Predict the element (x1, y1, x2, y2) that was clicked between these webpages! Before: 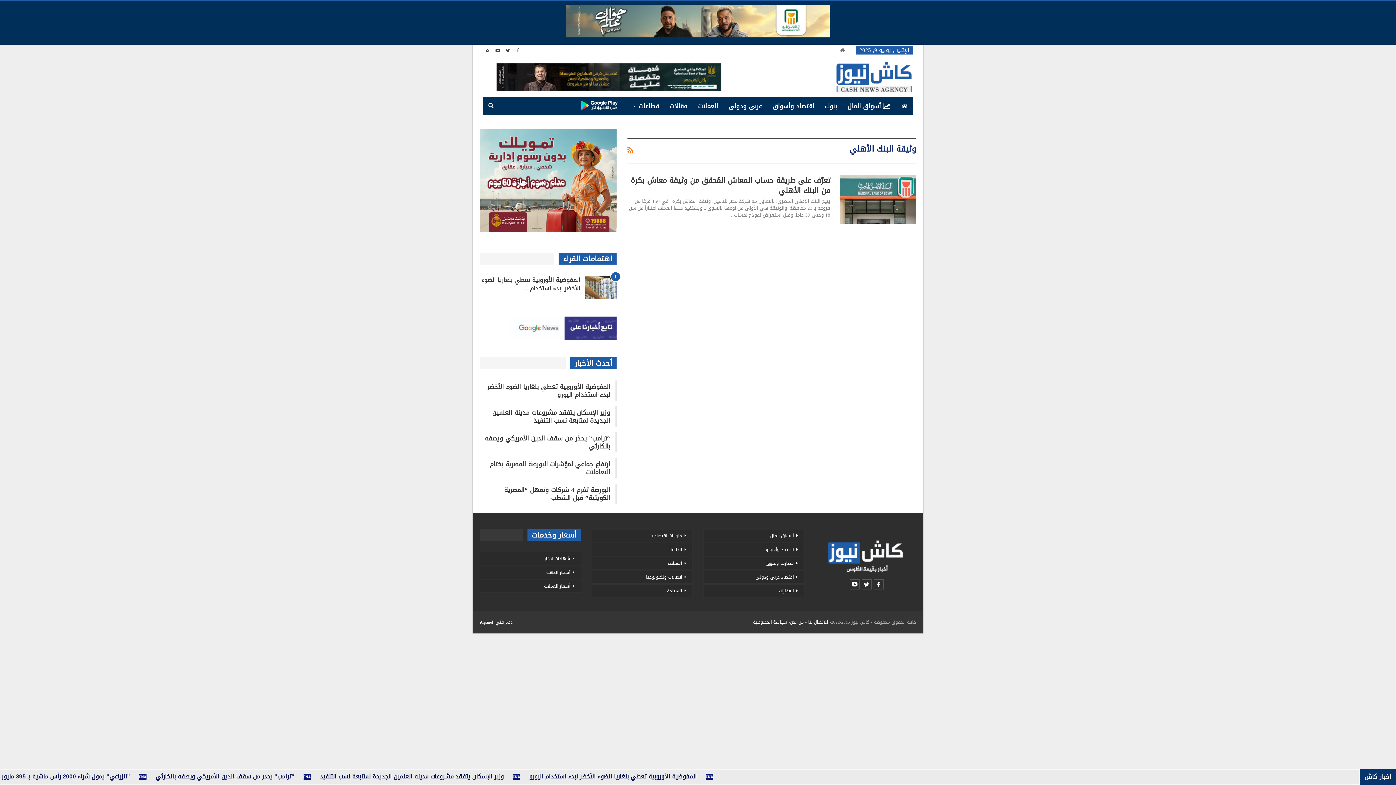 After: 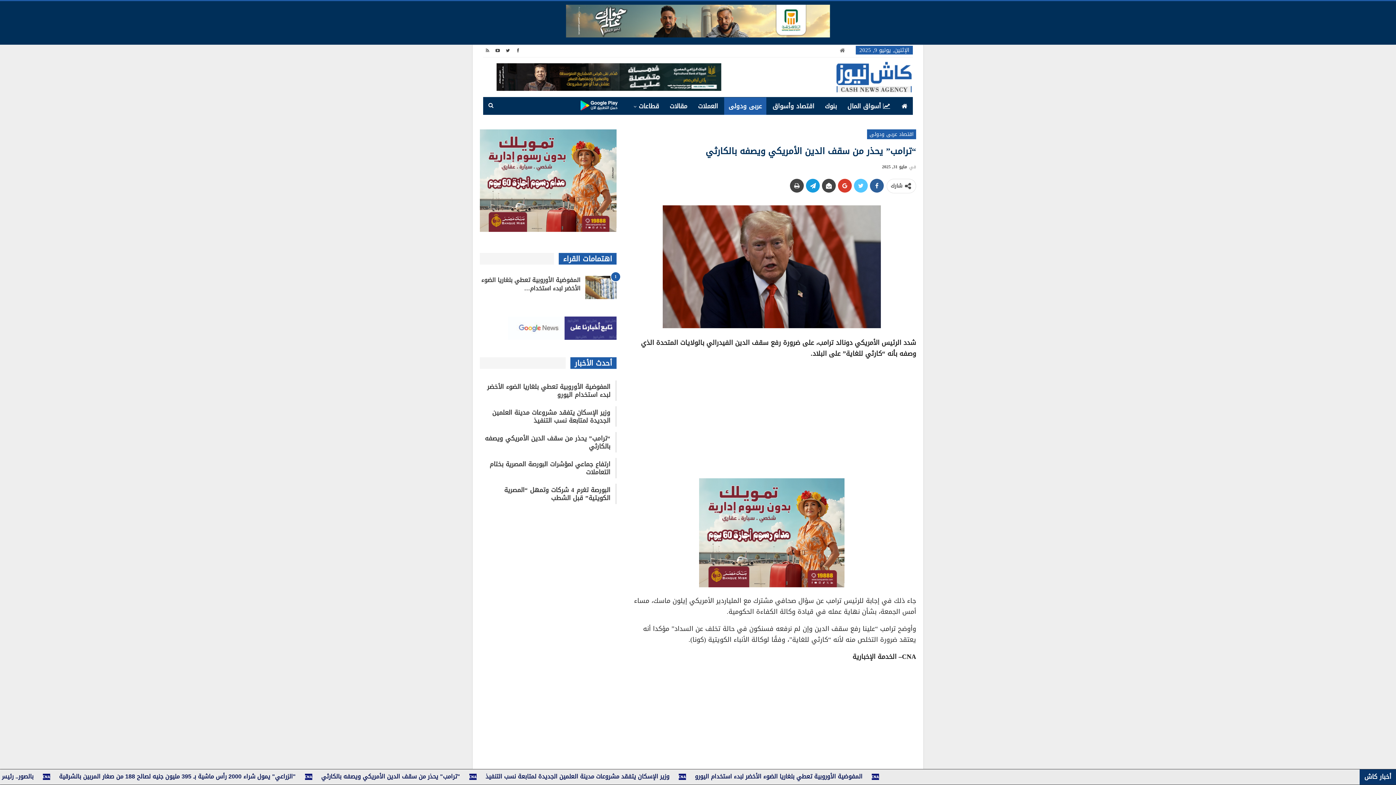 Action: bbox: (485, 432, 610, 452) label: “ترامب” يحذر من سقف الدين الأمريكي ويصفه بالكارثي